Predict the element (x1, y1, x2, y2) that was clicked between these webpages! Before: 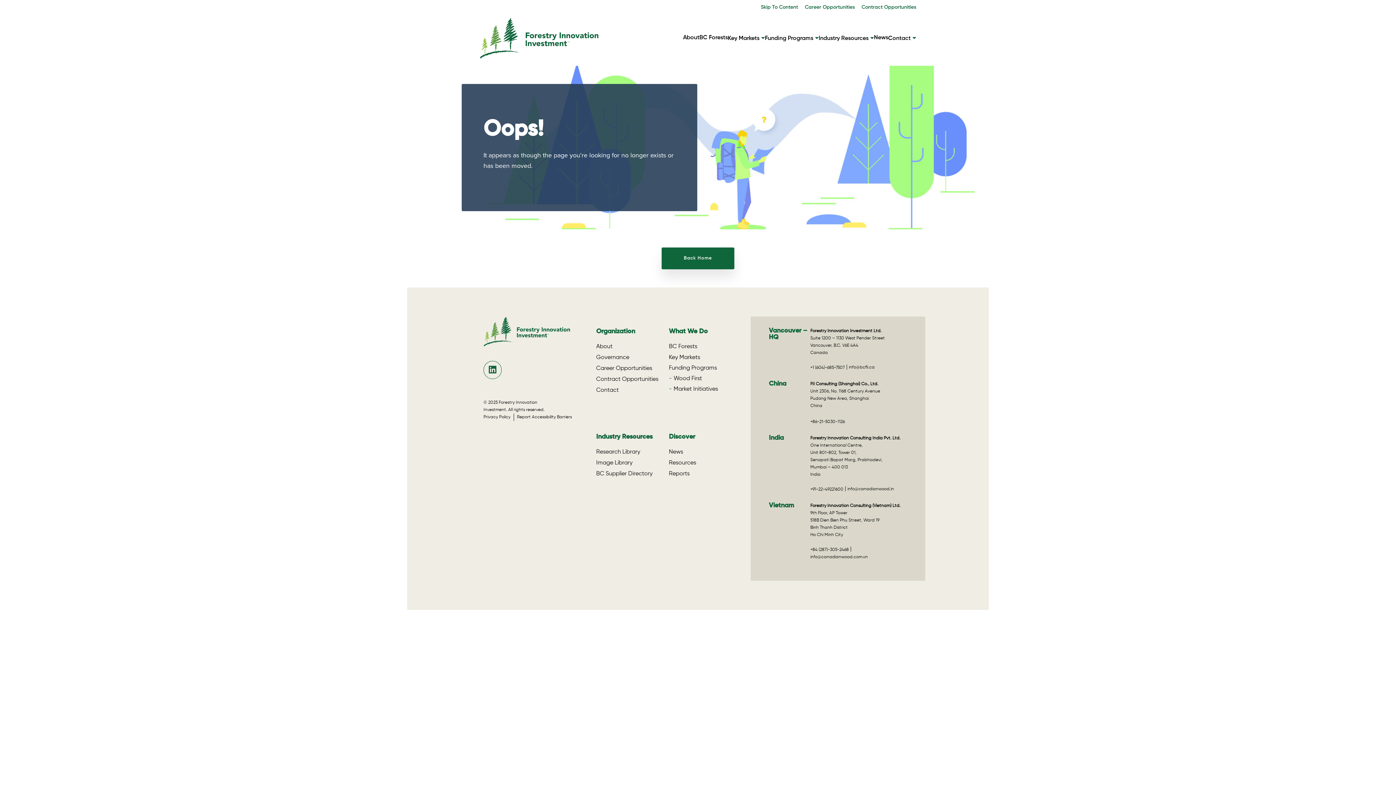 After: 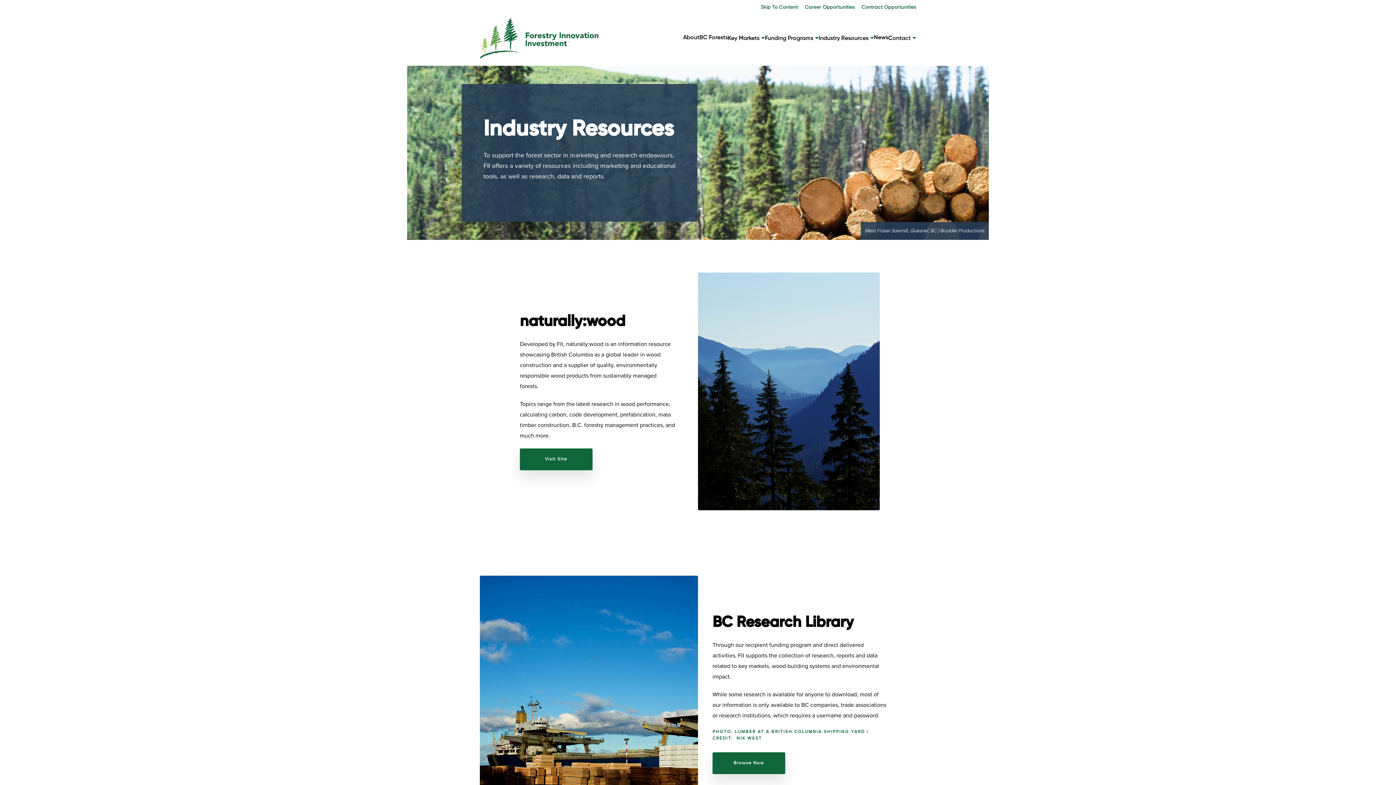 Action: label: Resources bbox: (669, 460, 696, 466)